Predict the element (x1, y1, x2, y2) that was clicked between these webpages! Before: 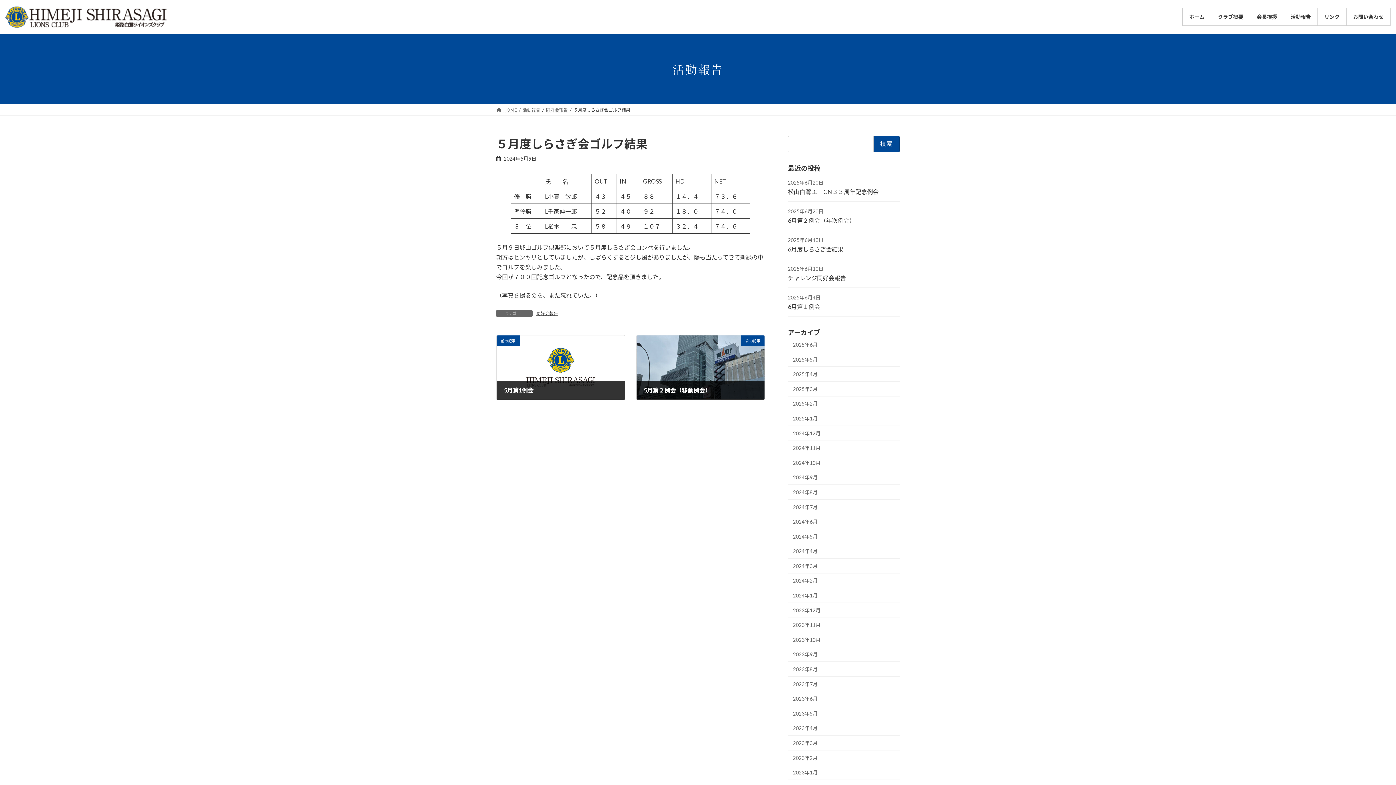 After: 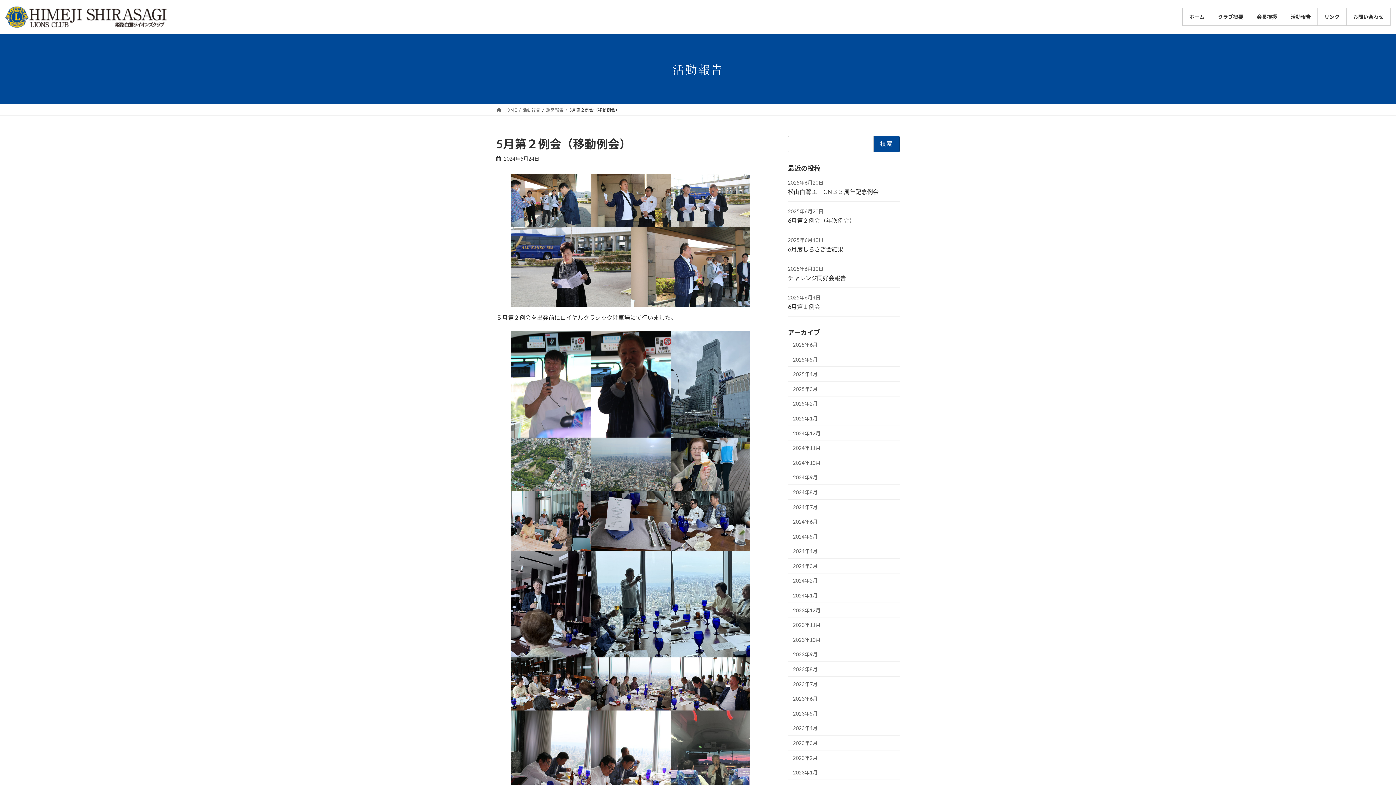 Action: bbox: (636, 335, 764, 400) label: 次の記事
5月第２例会（移動例会）
2024年5月24日